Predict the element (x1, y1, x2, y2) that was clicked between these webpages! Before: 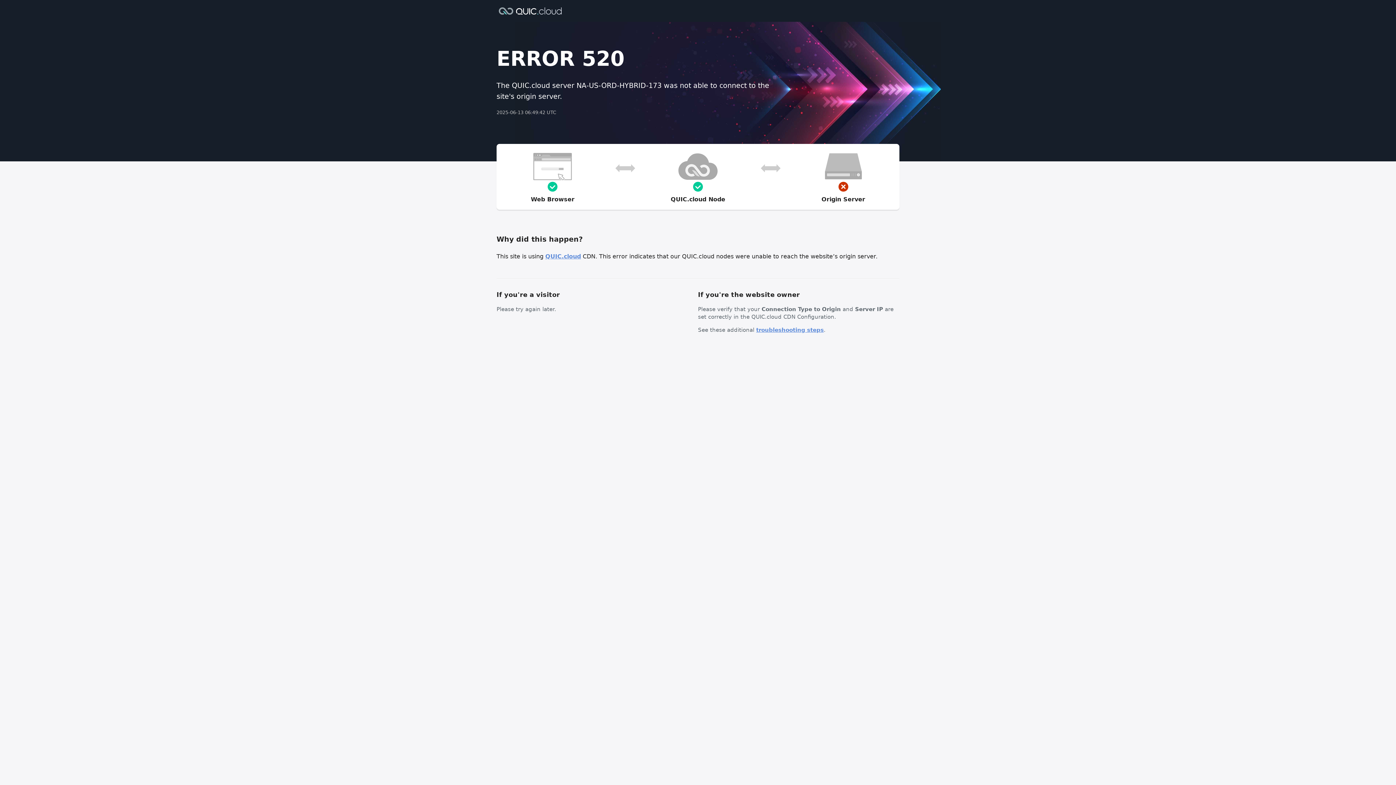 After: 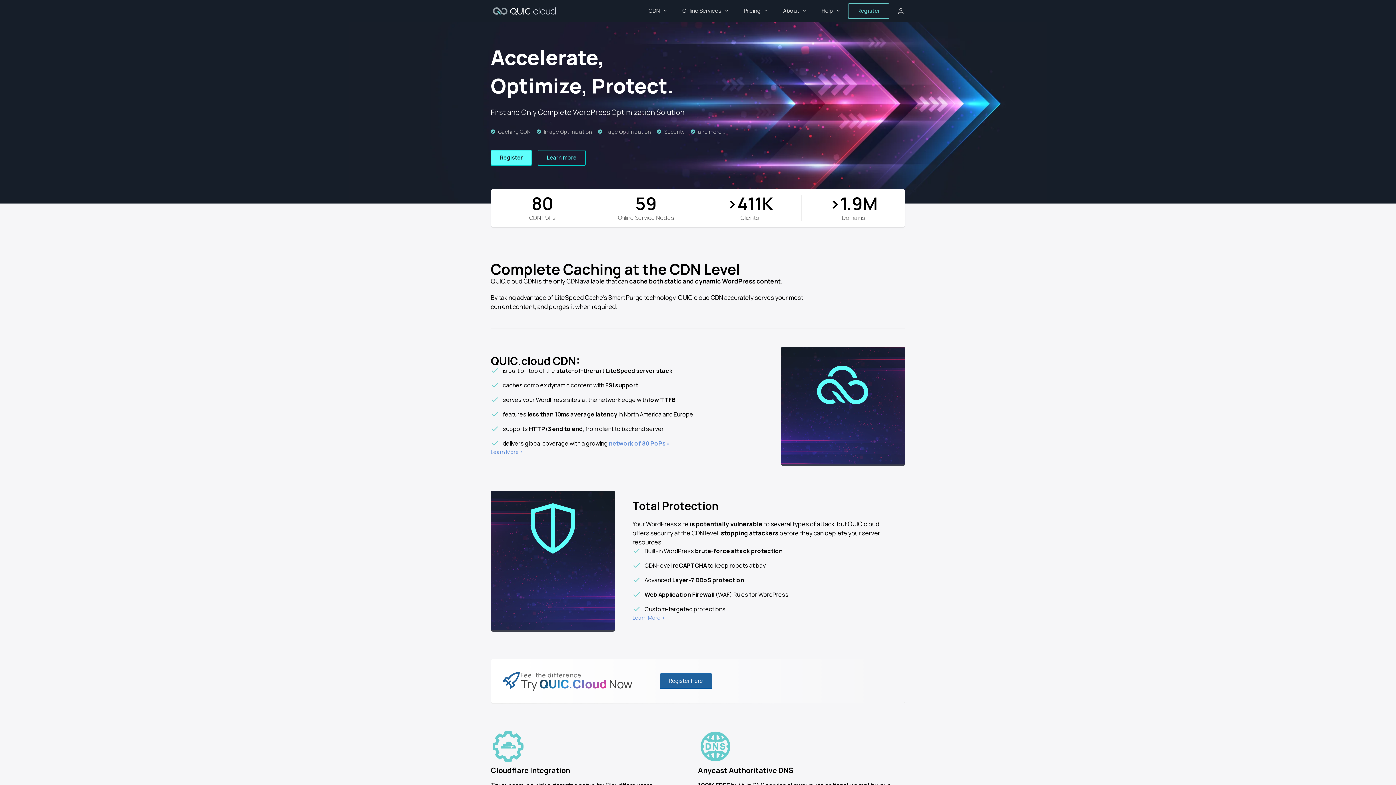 Action: bbox: (545, 253, 581, 260) label: QUIC.cloud